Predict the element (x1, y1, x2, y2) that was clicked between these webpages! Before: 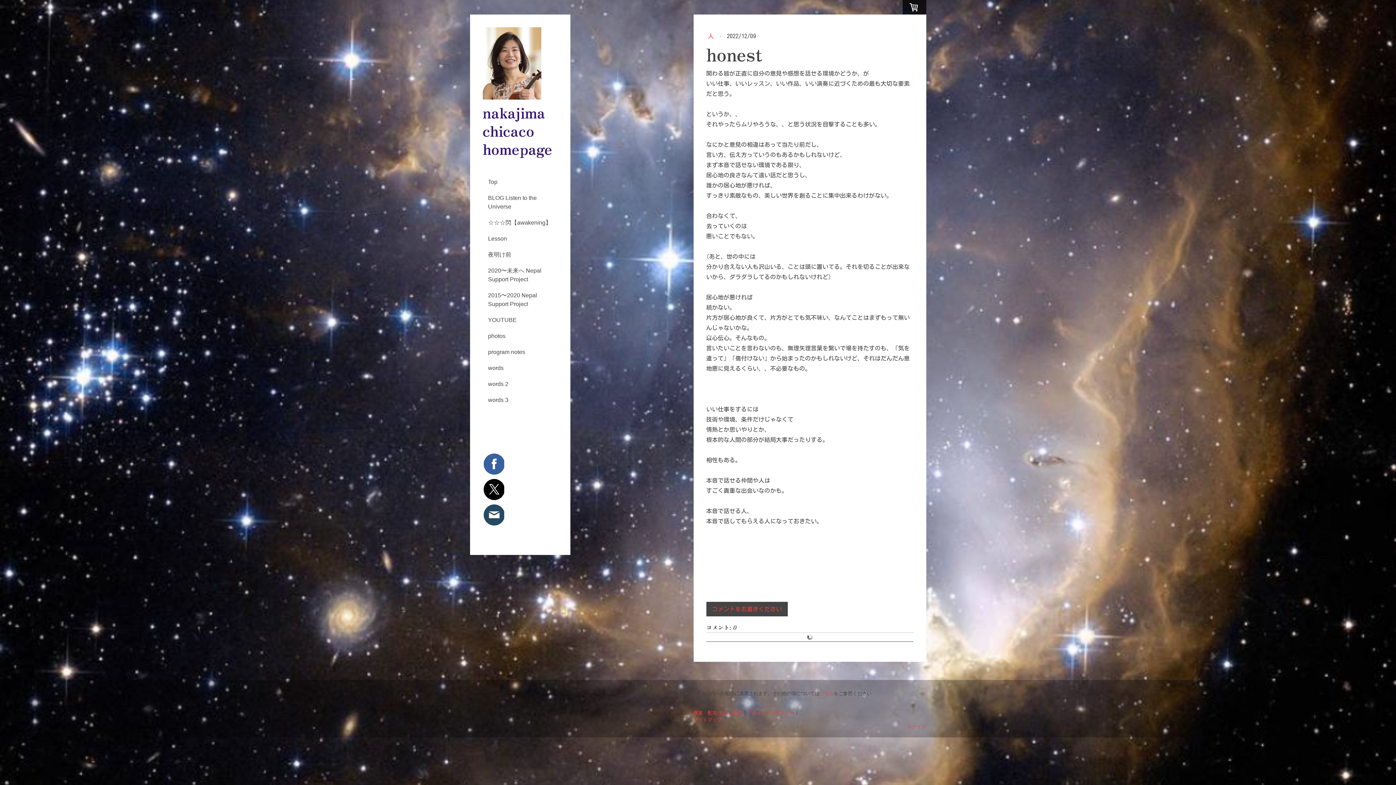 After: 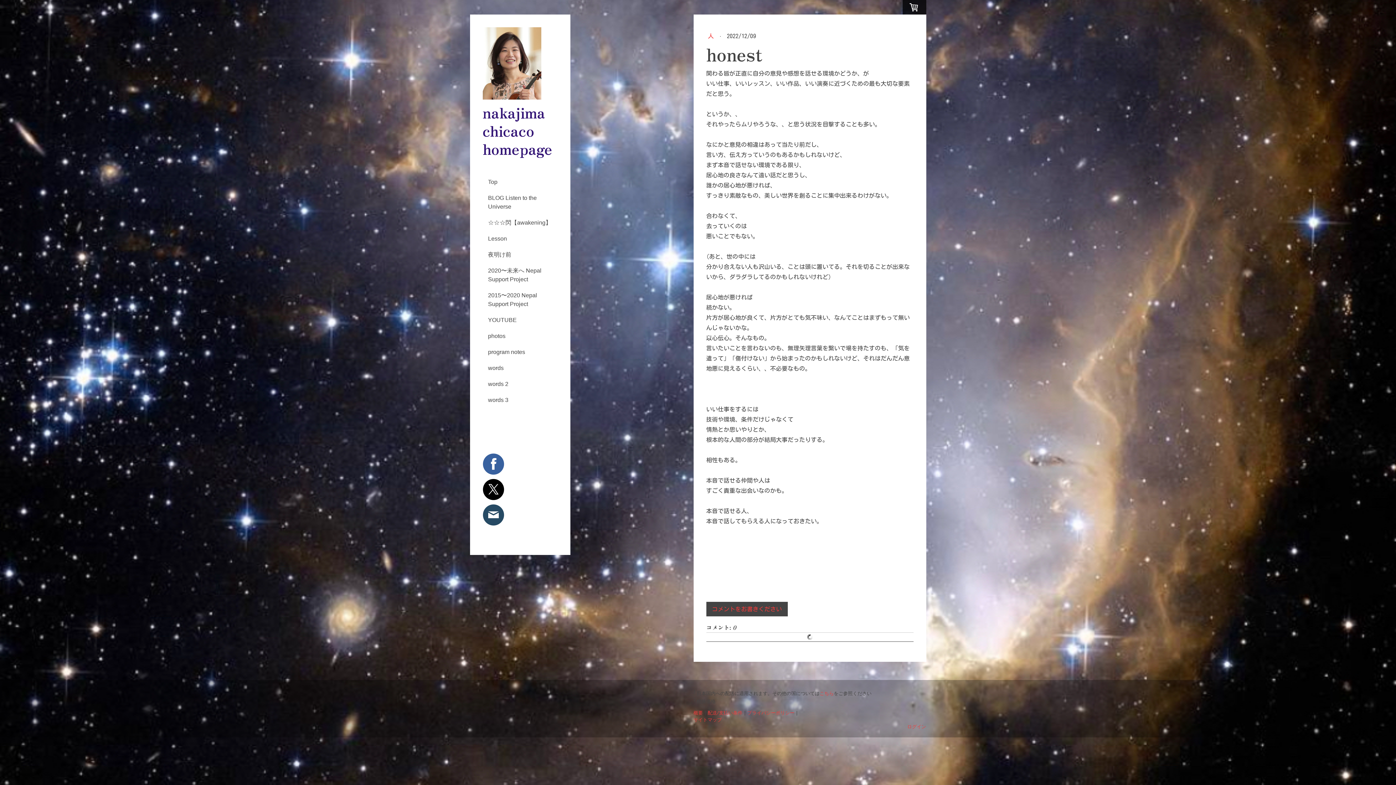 Action: bbox: (483, 453, 504, 474)